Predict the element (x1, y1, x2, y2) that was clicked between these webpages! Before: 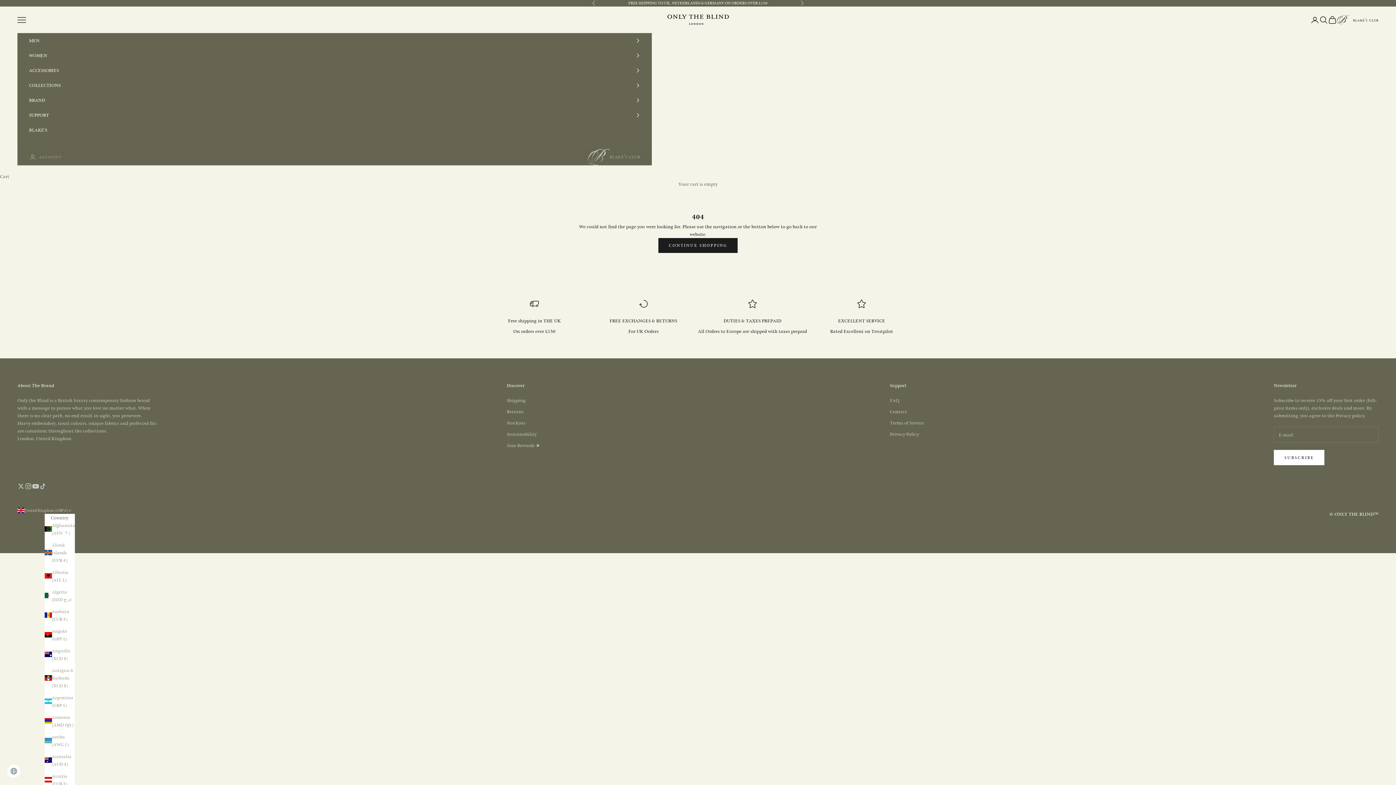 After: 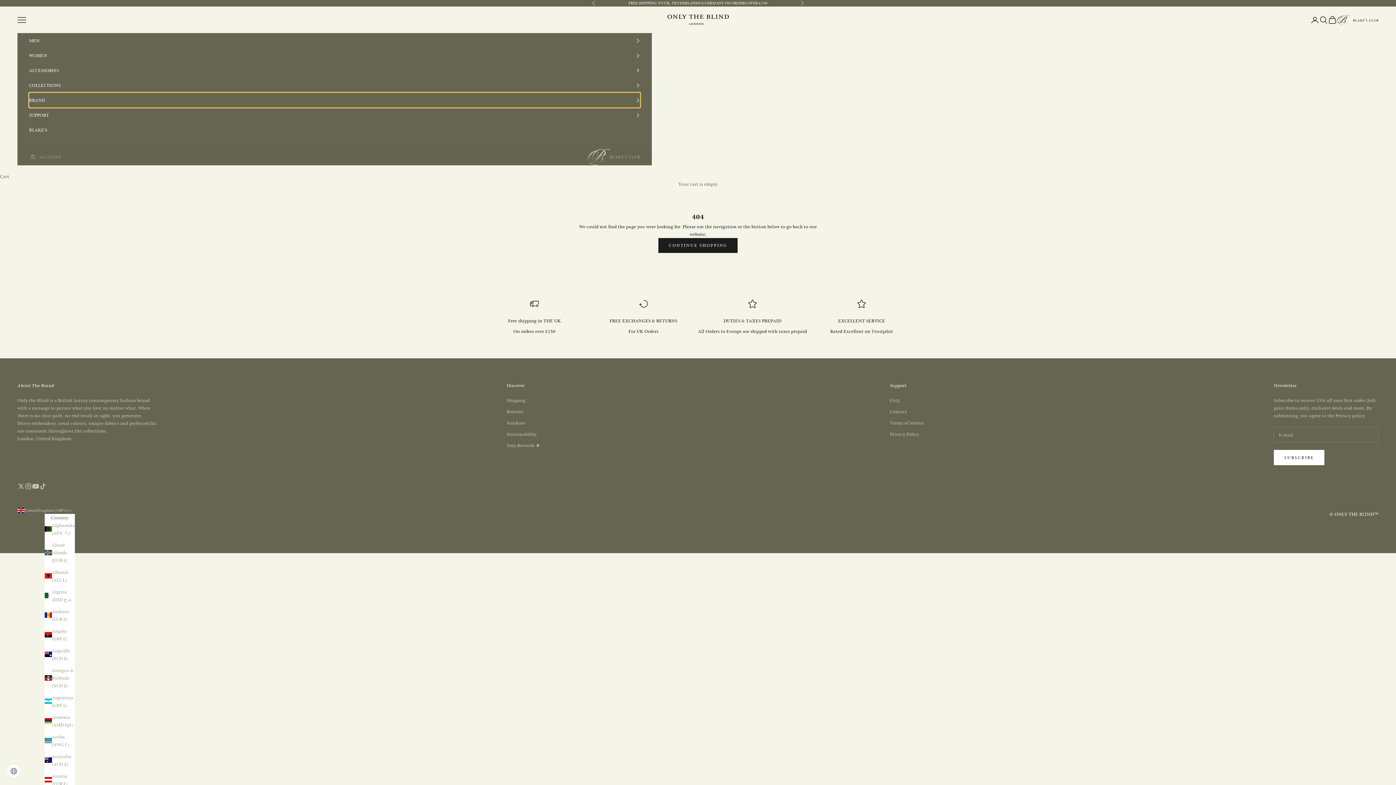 Action: label: BRAND bbox: (29, 92, 640, 107)